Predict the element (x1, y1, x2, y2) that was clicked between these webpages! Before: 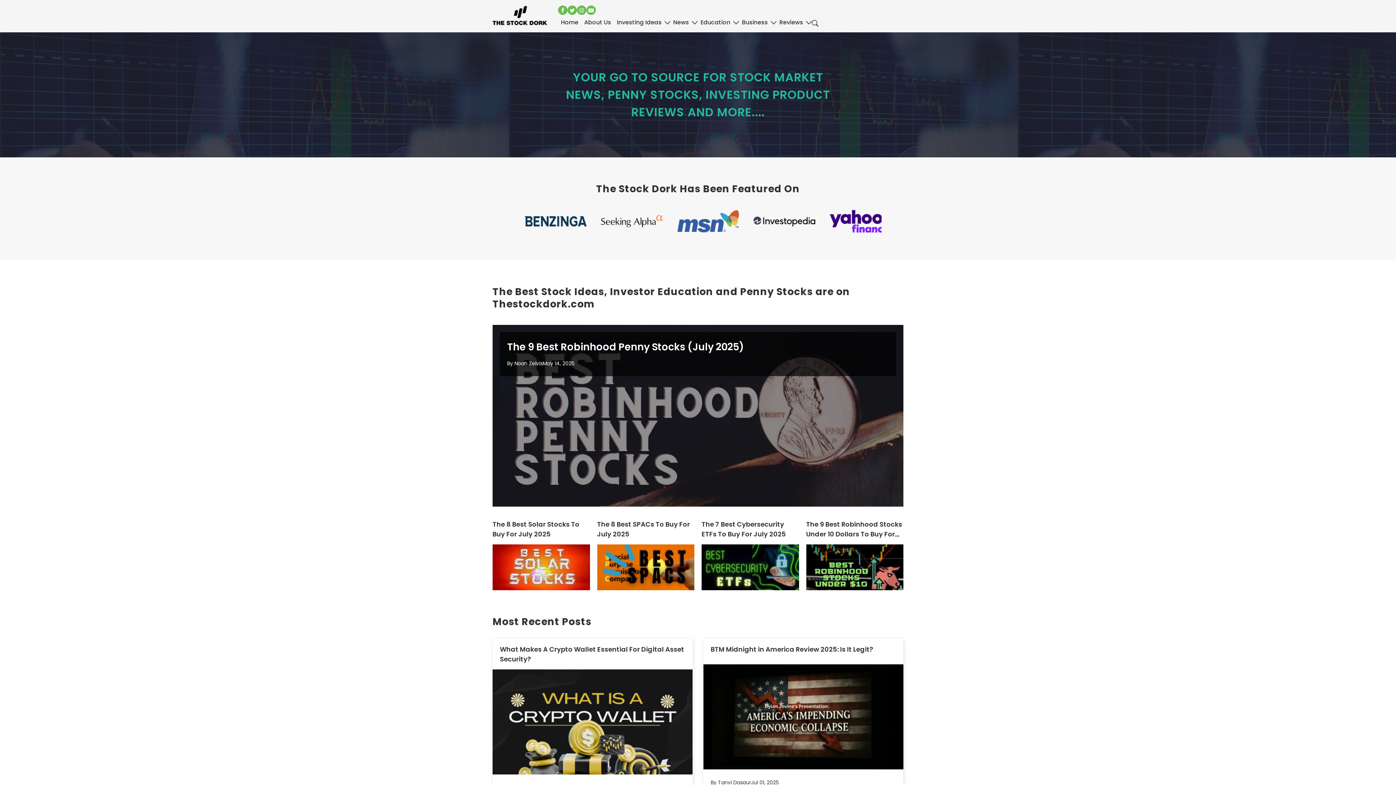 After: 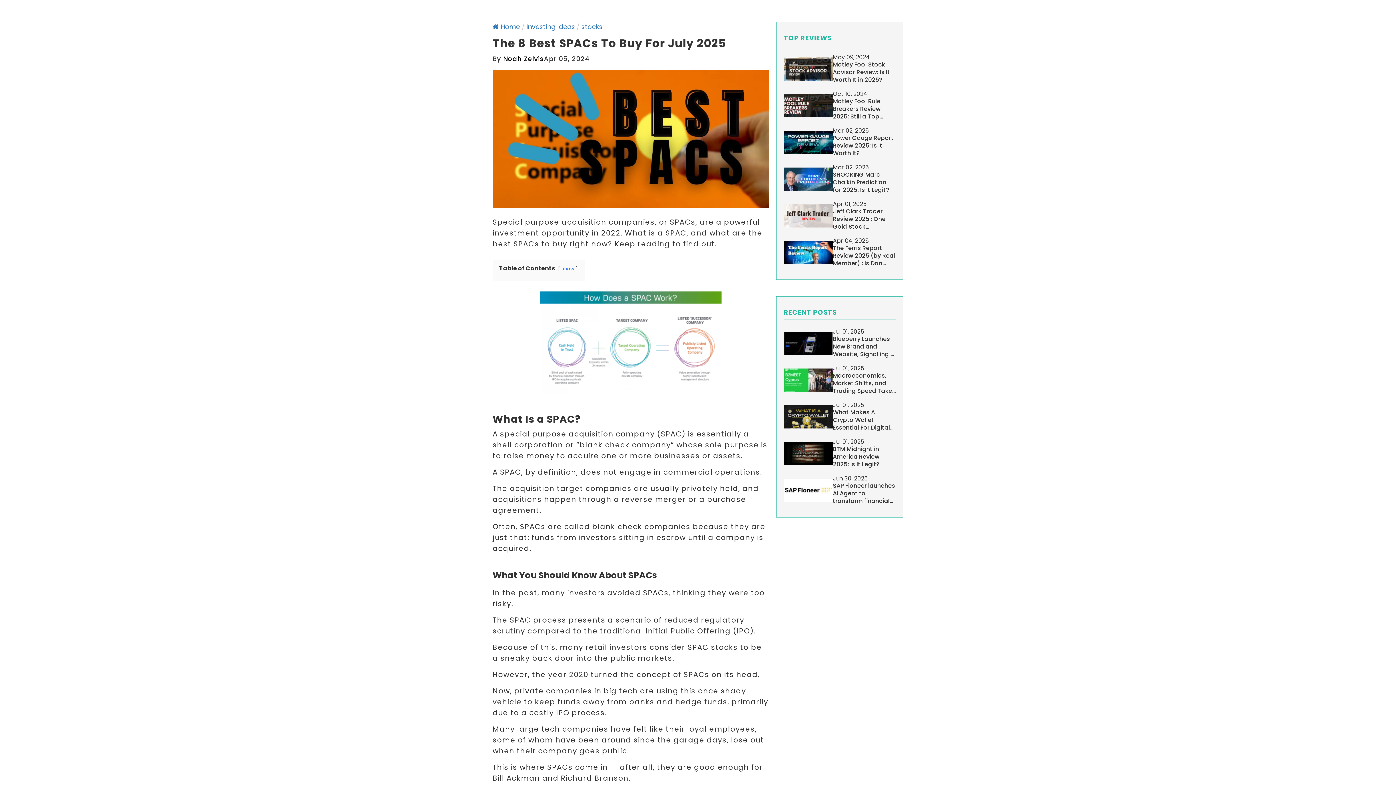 Action: bbox: (597, 447, 694, 467) label: The 8 Best SPACs To Buy For July 2025